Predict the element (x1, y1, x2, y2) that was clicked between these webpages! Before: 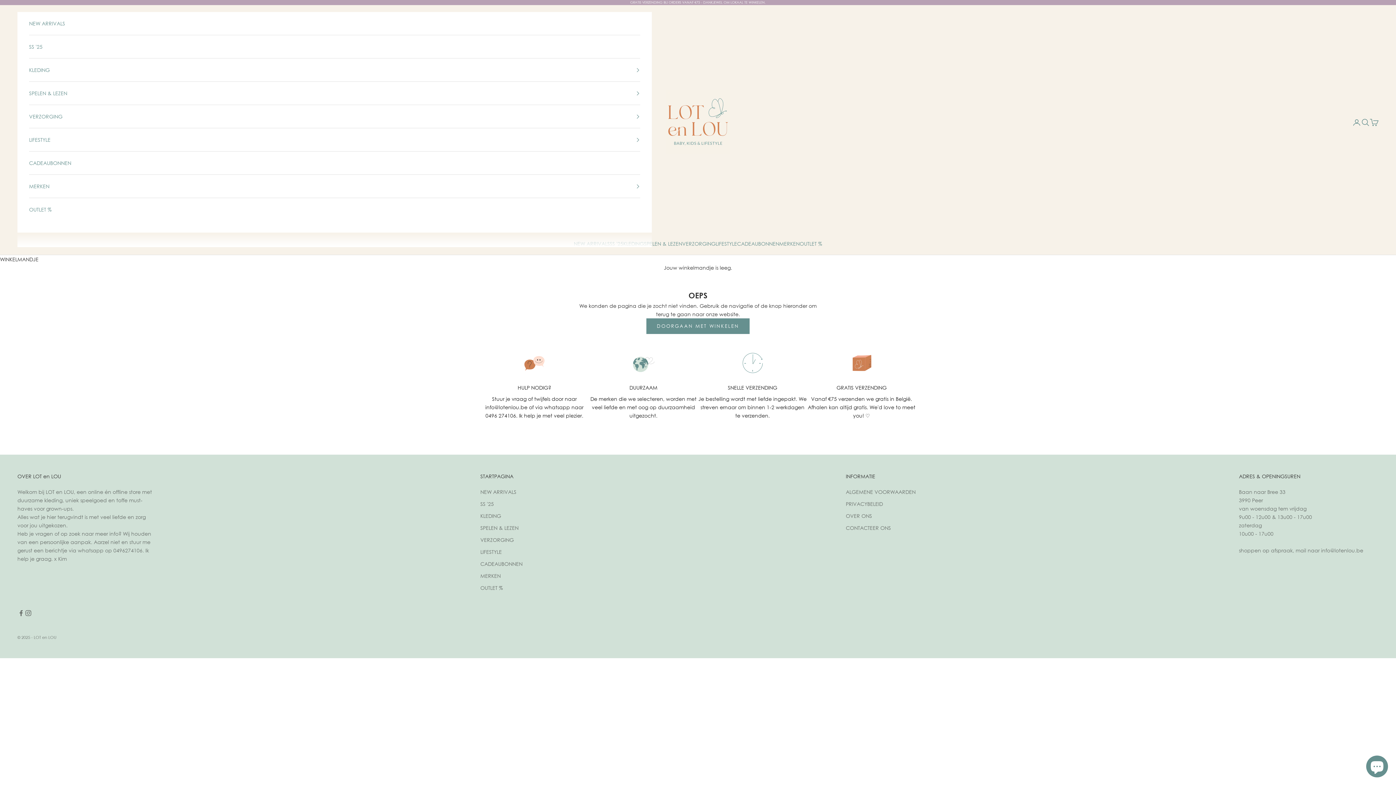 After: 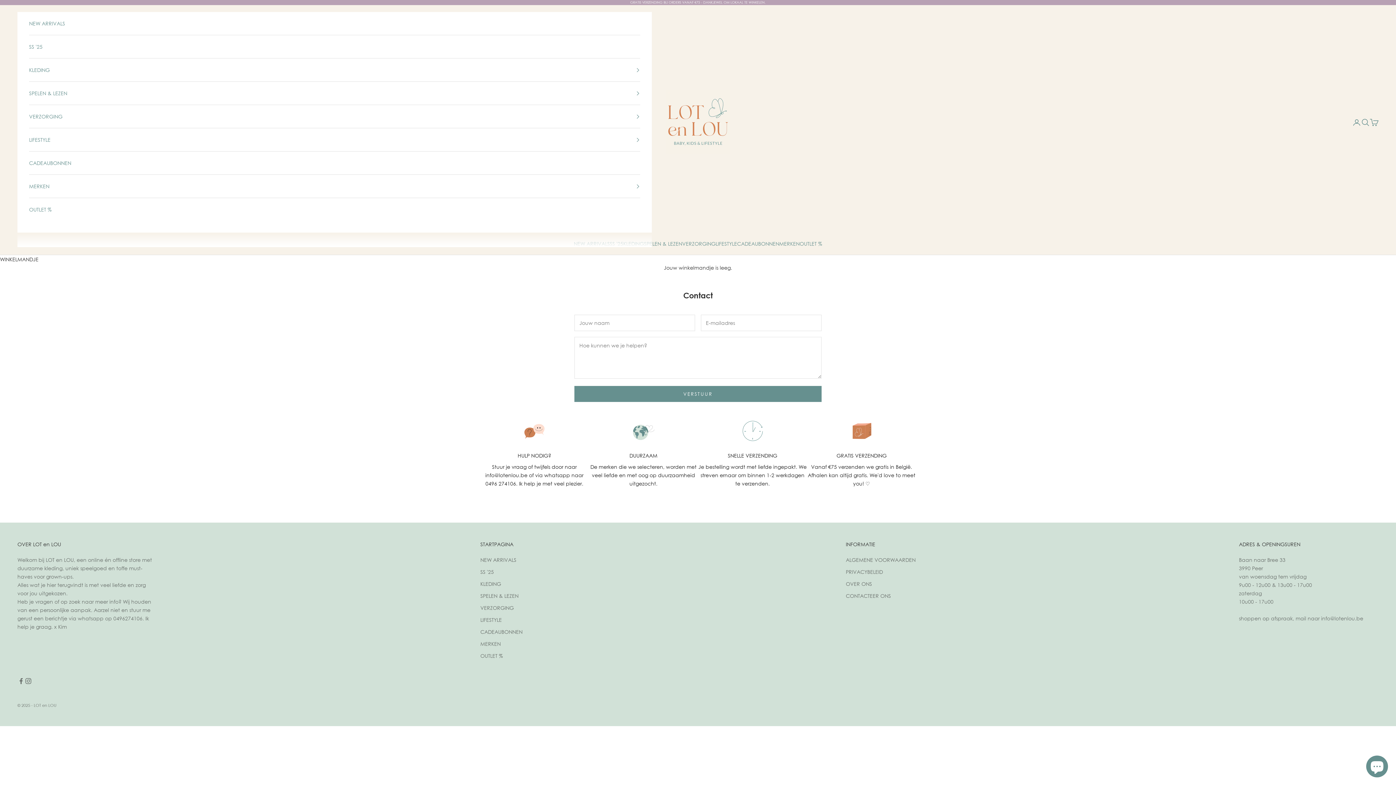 Action: bbox: (846, 525, 891, 531) label: CONTACTEER ONS